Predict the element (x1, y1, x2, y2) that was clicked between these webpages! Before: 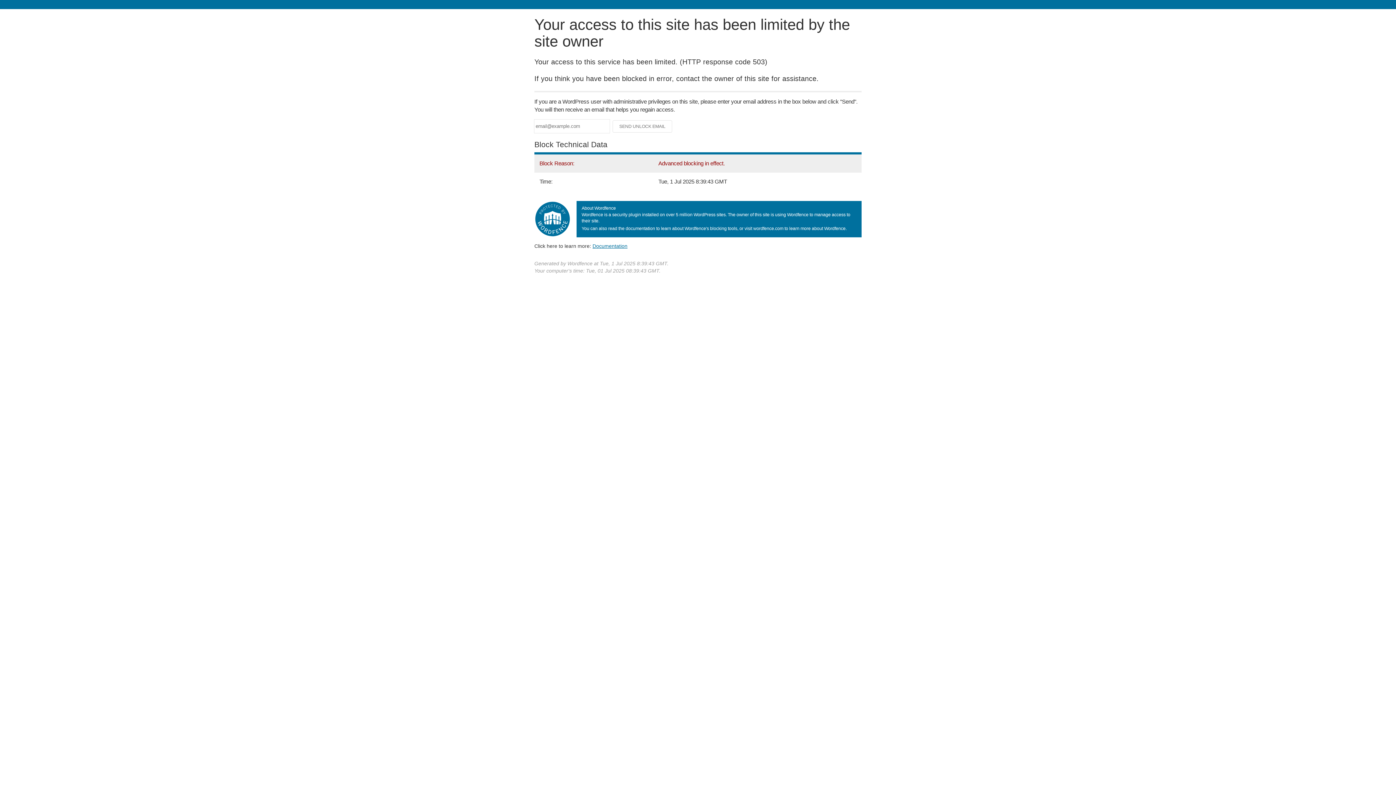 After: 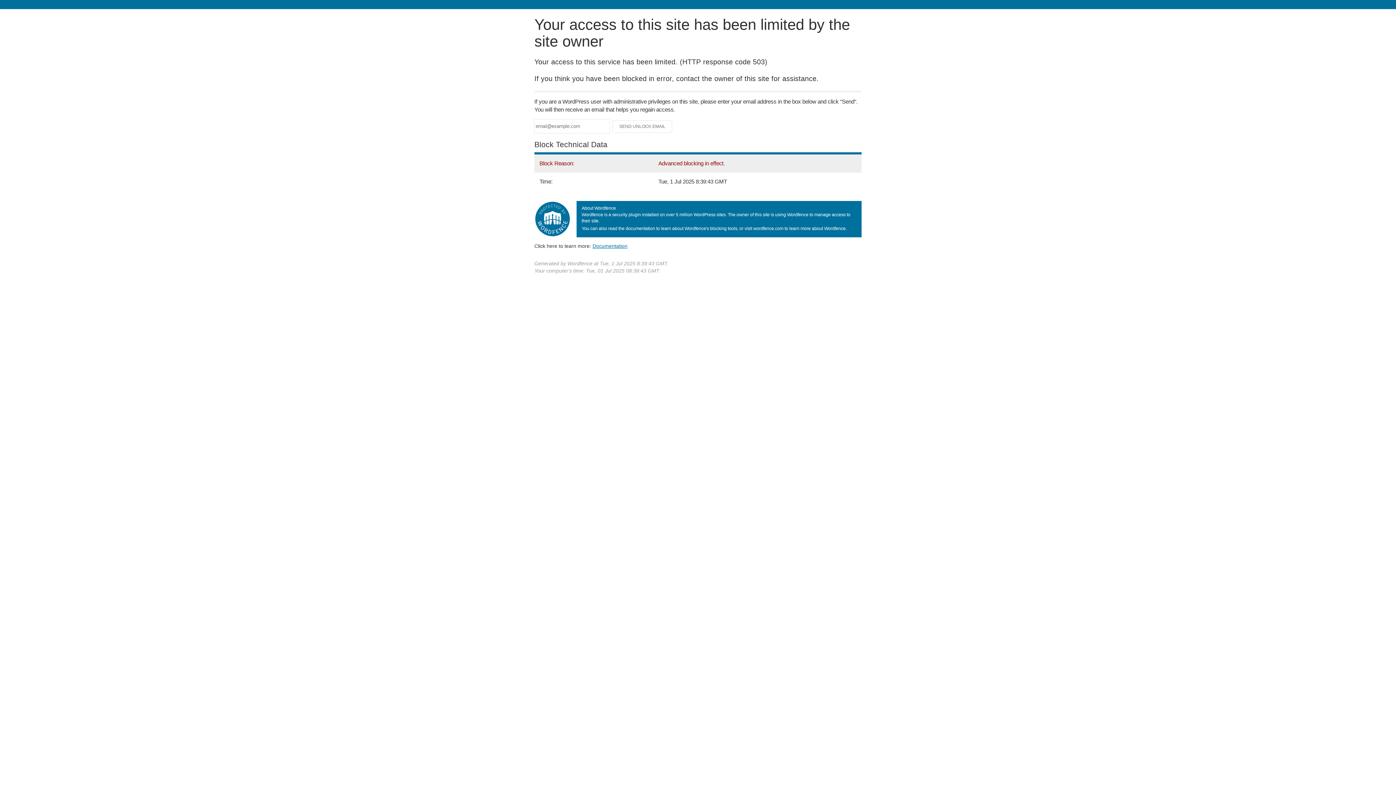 Action: label: Documentation bbox: (592, 243, 627, 248)